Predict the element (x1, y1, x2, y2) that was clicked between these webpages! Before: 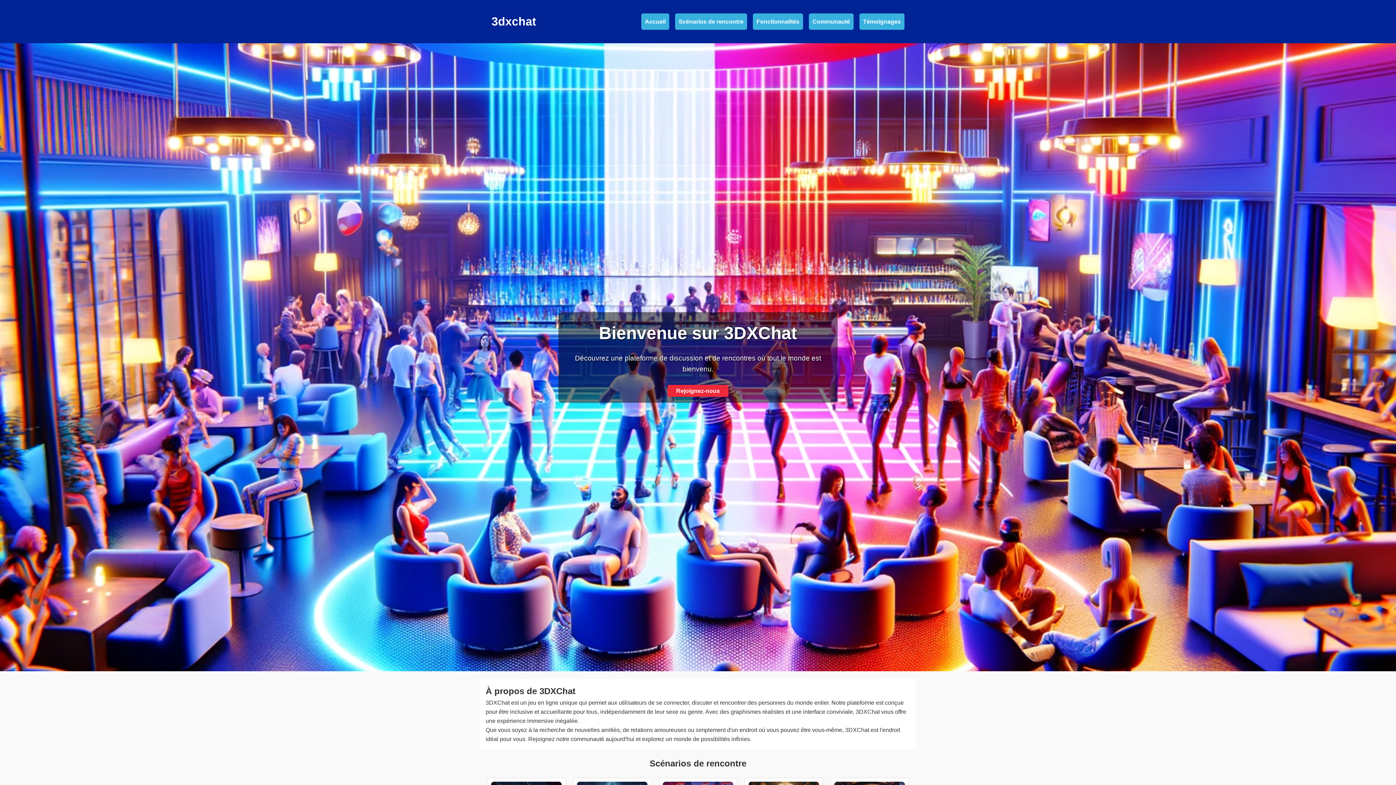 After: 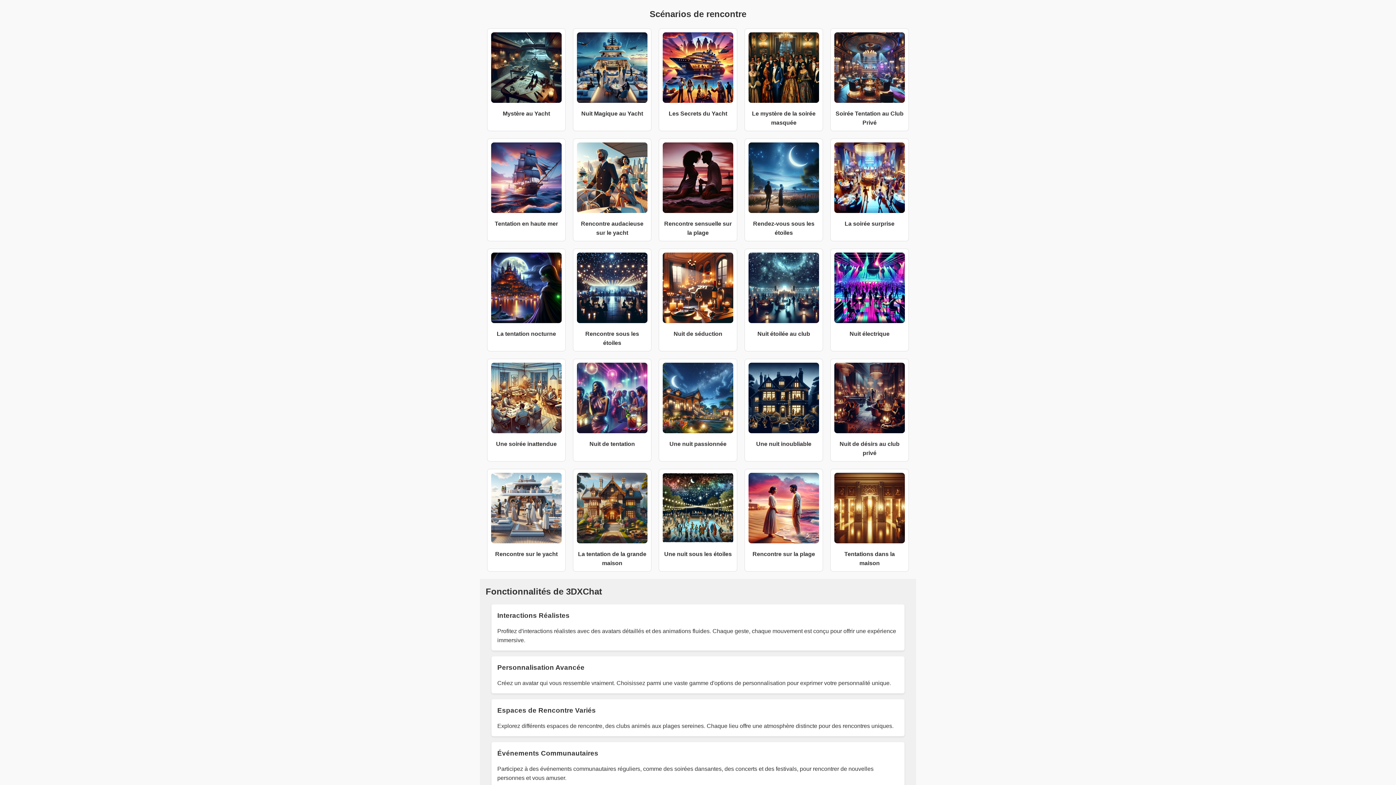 Action: bbox: (678, 18, 743, 24) label: Scénarios de rencontre